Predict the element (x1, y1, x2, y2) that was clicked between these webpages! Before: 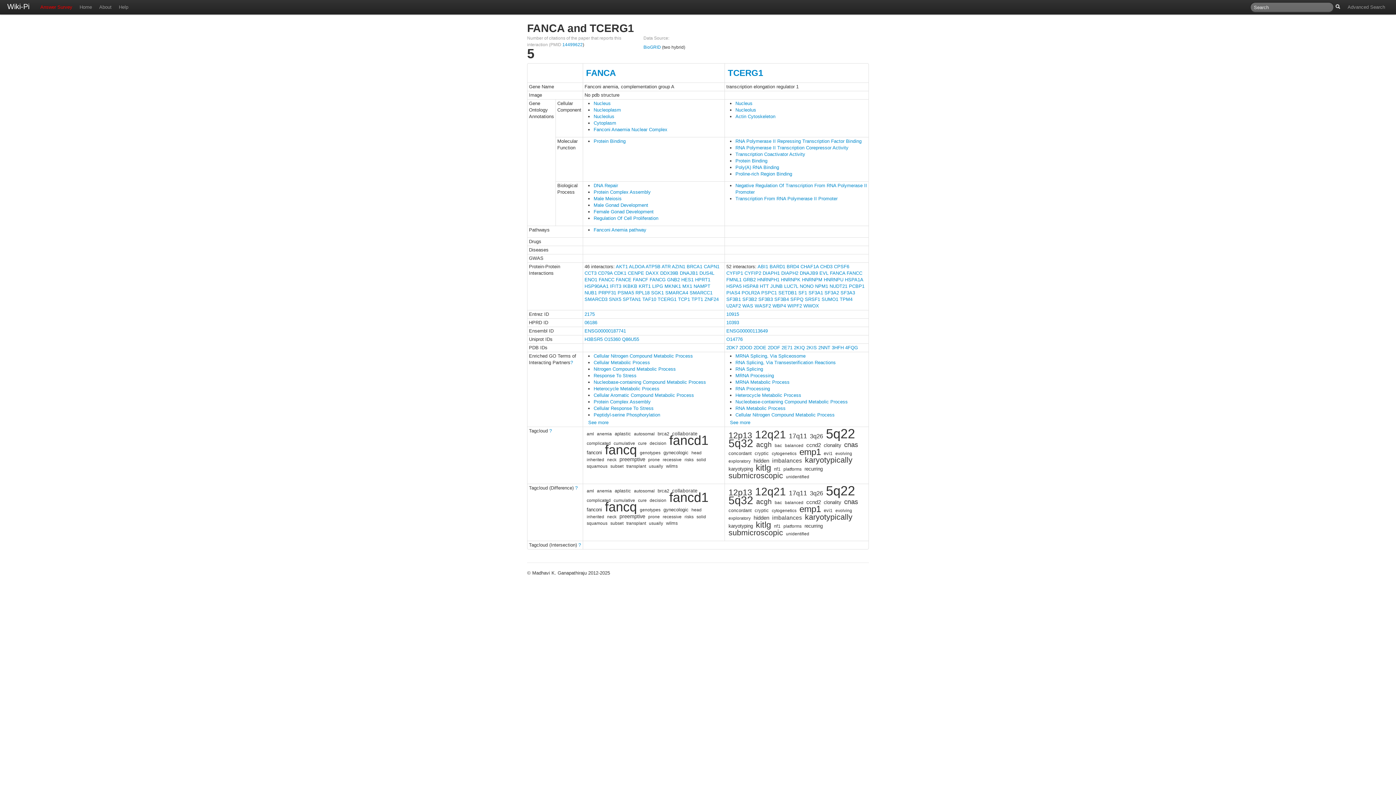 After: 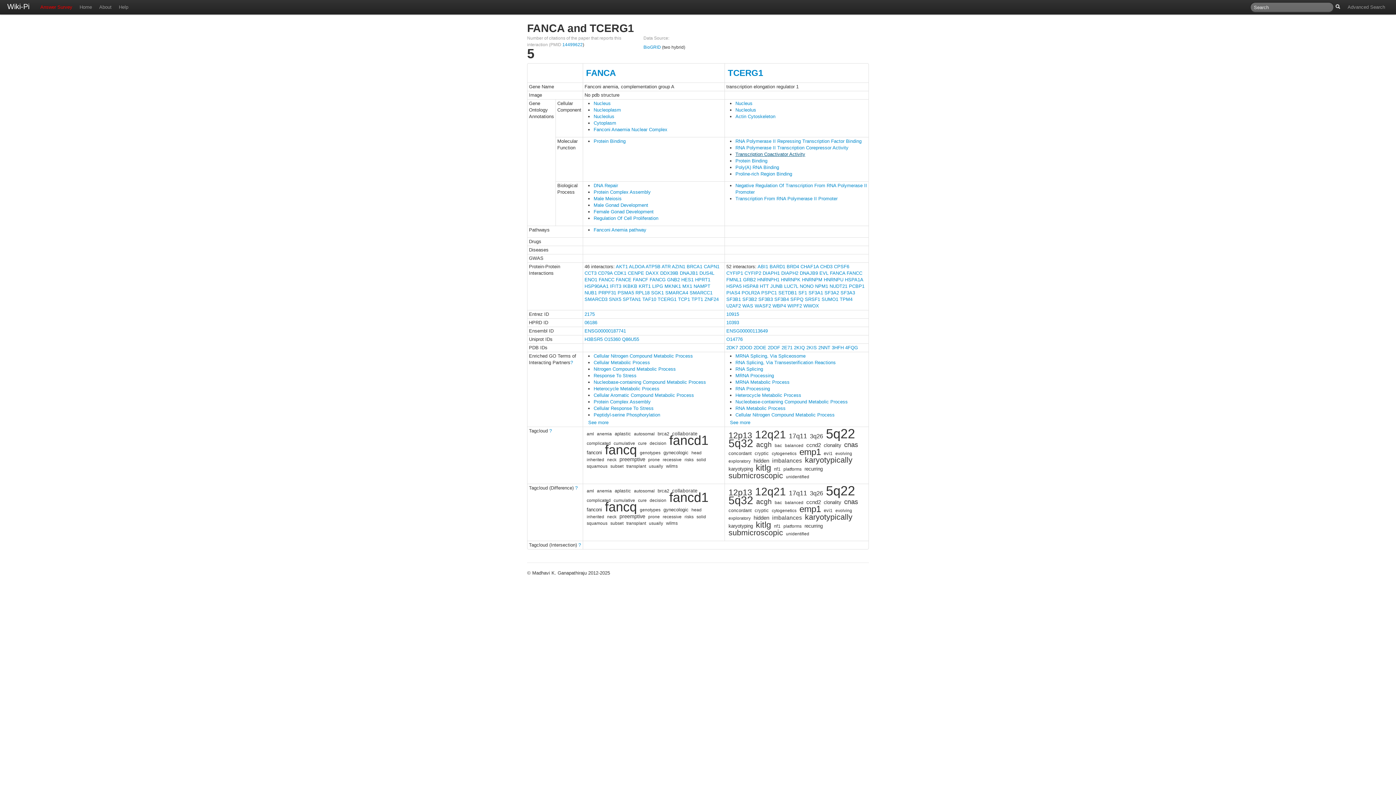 Action: bbox: (735, 151, 805, 157) label: Transcription Coactivator Activity